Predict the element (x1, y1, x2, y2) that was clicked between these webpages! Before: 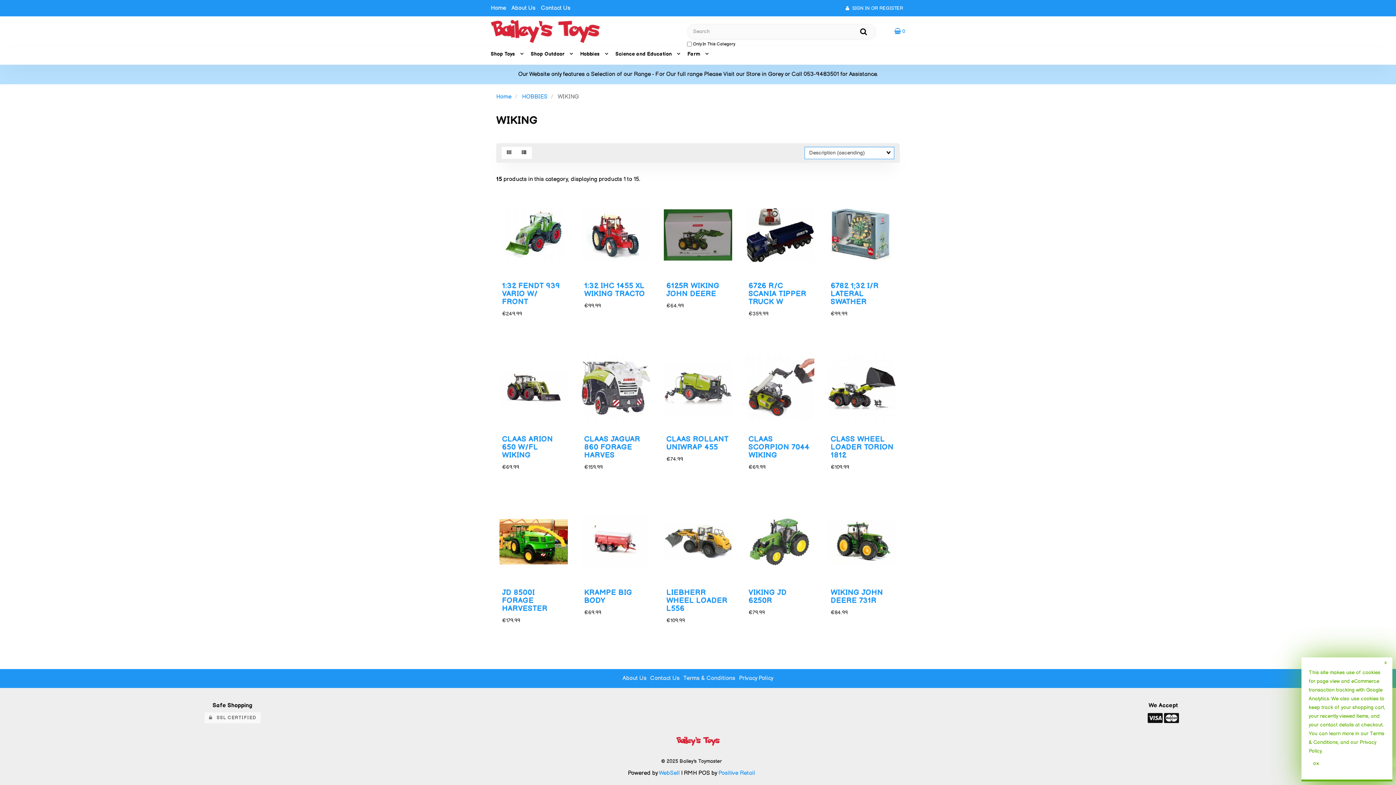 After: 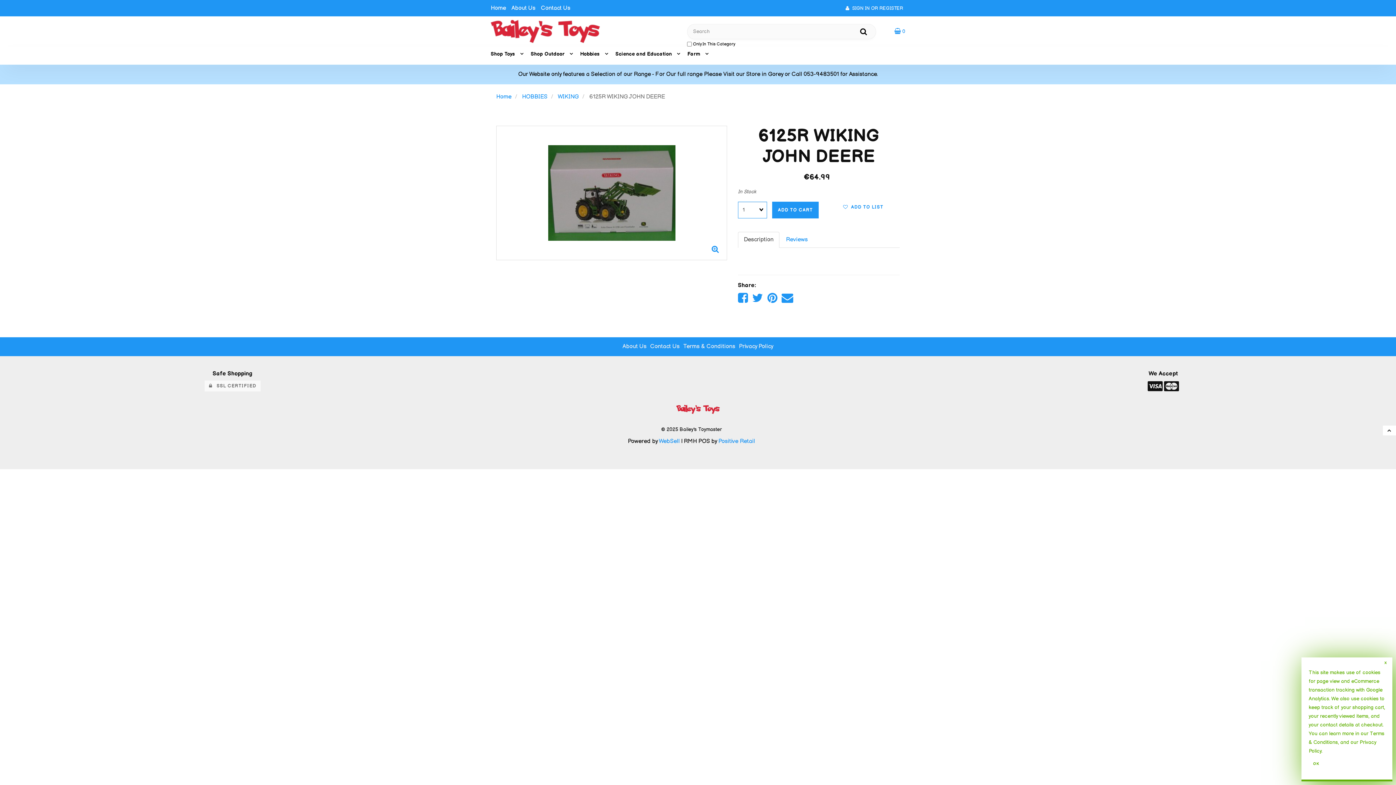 Action: bbox: (661, 195, 735, 275)